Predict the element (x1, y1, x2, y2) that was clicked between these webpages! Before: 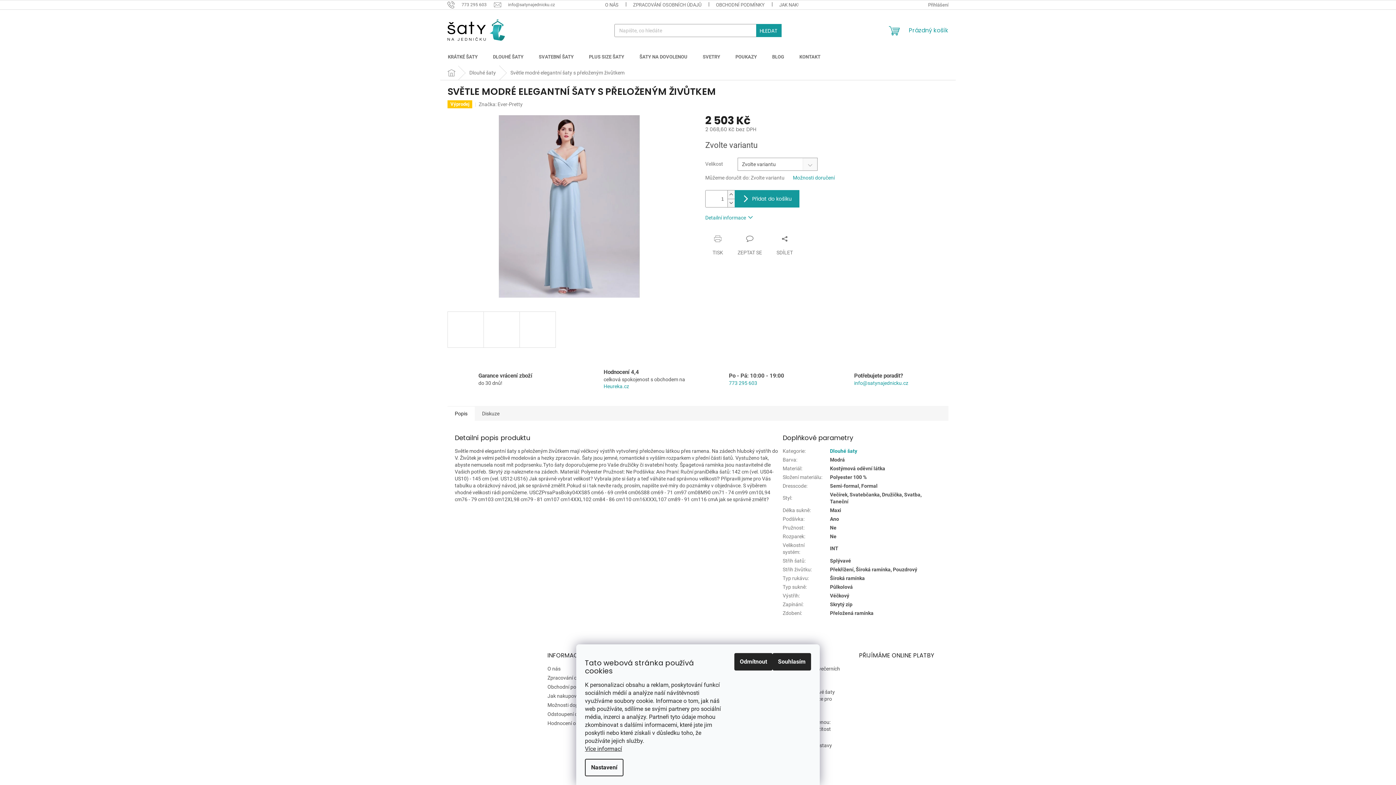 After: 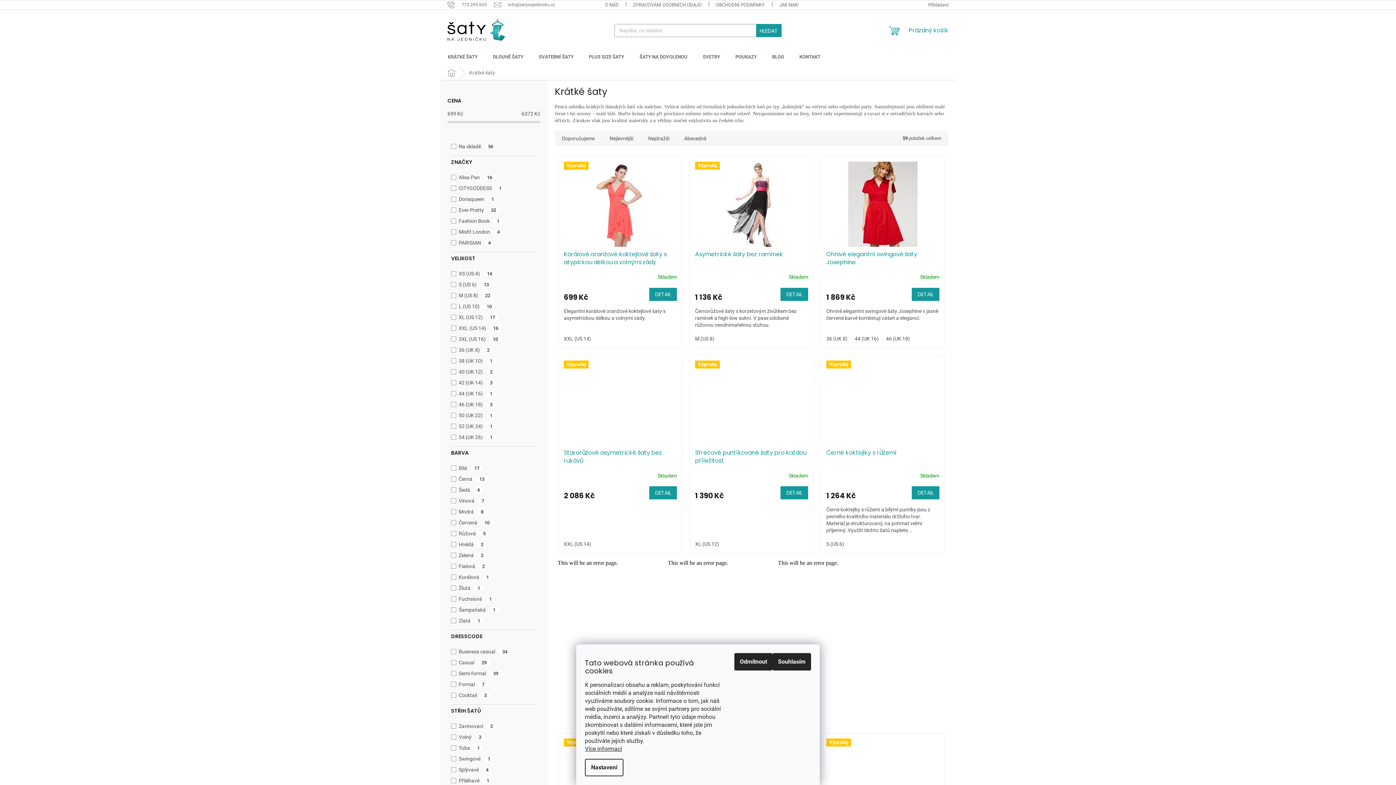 Action: label: KRÁTKÉ ŠATY bbox: (440, 51, 485, 62)